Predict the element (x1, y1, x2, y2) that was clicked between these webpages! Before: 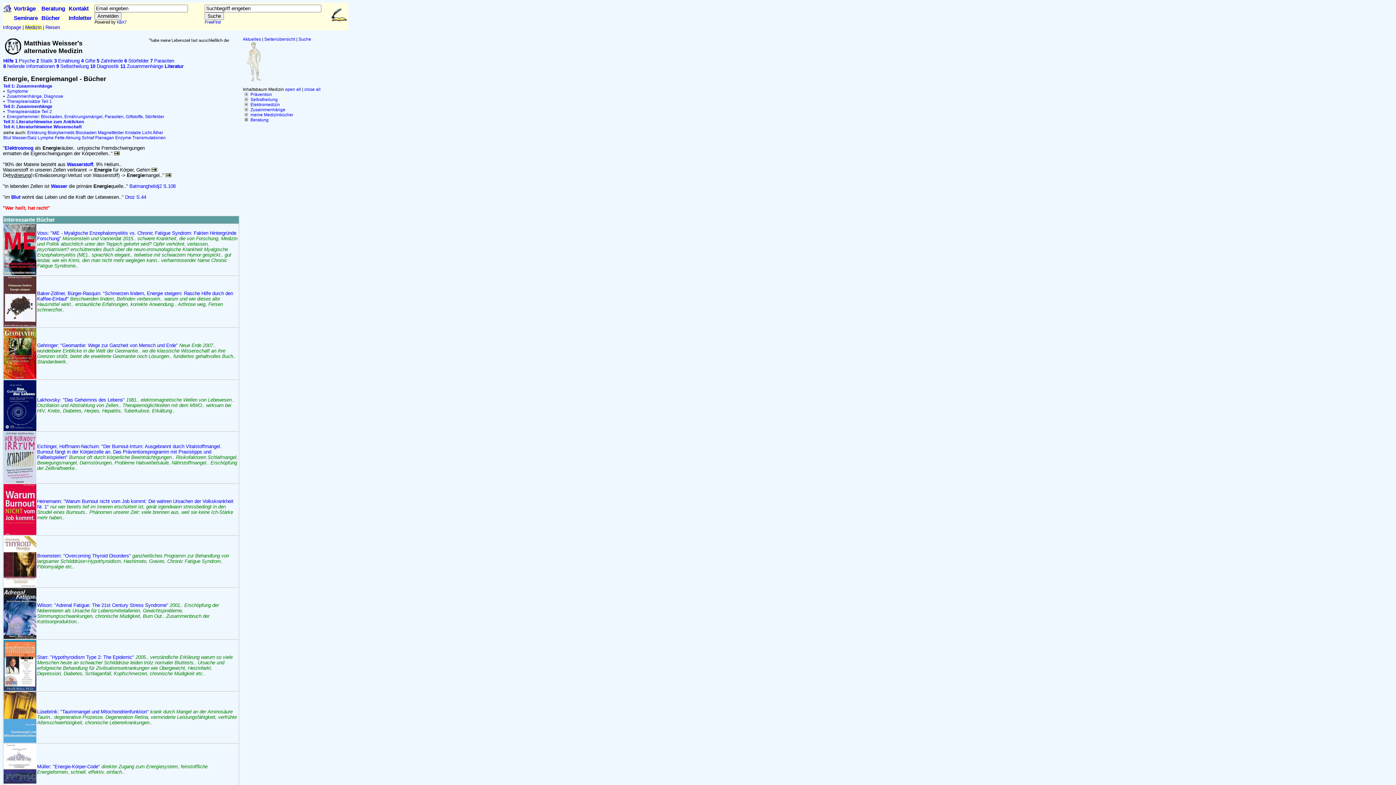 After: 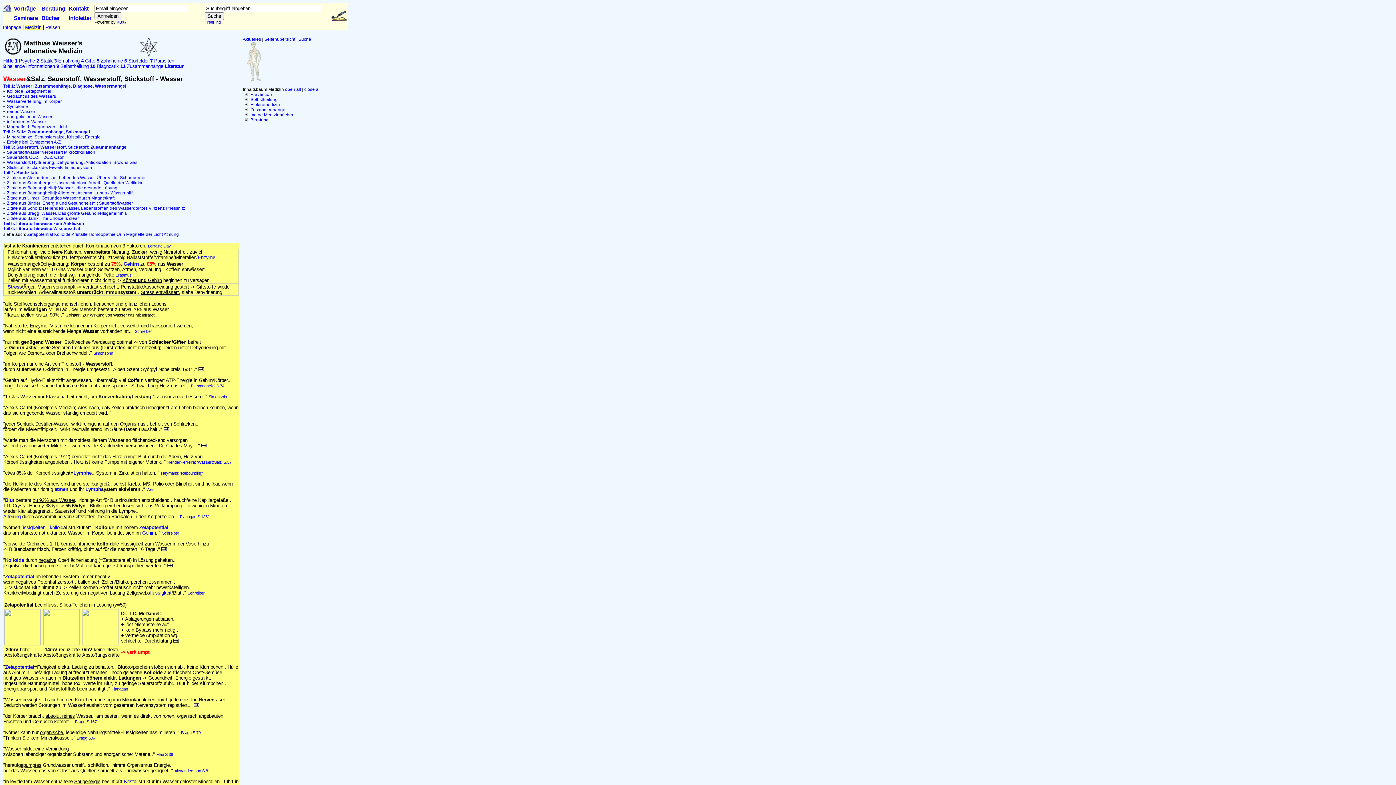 Action: bbox: (12, 135, 36, 140) label: Wasser/Salz